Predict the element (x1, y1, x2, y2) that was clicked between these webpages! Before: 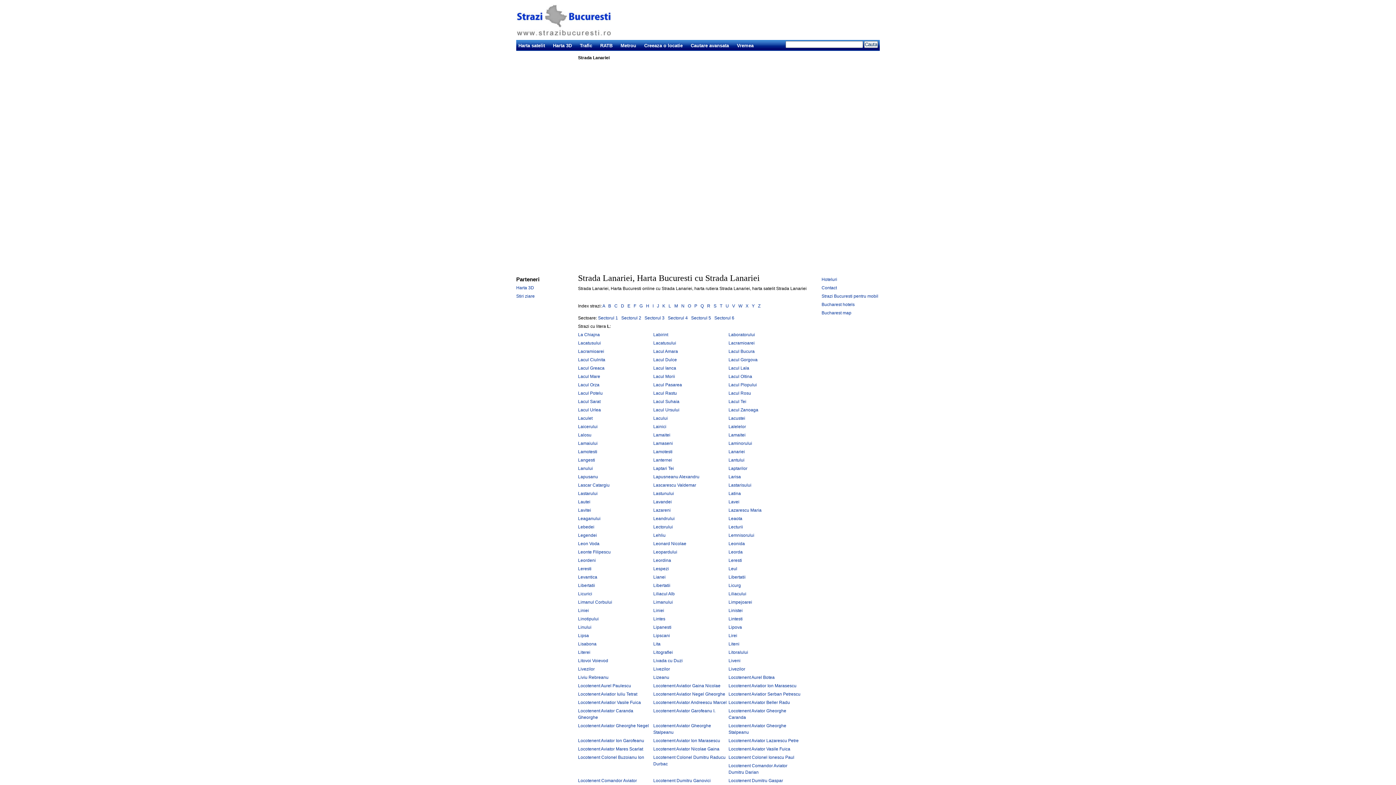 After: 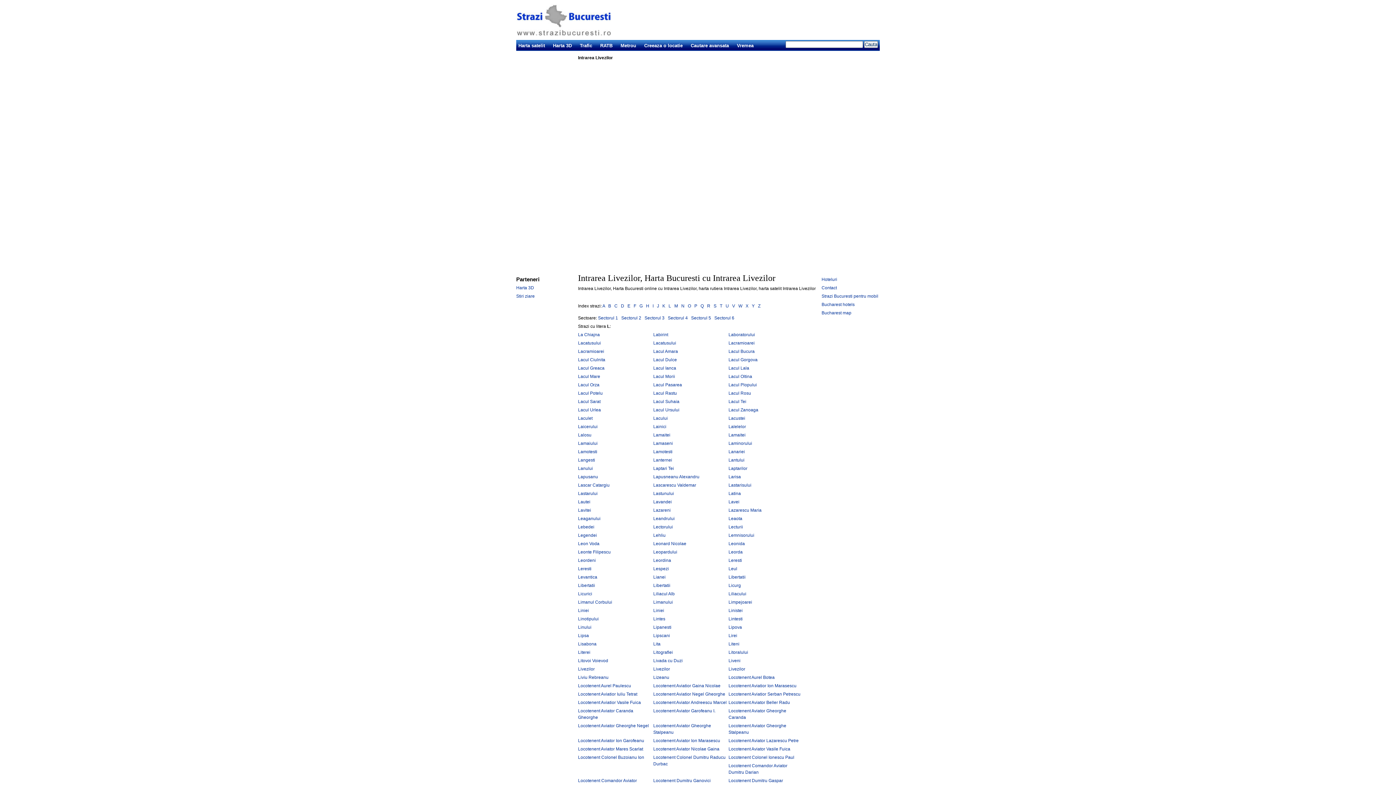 Action: bbox: (653, 666, 670, 672) label: Livezilor